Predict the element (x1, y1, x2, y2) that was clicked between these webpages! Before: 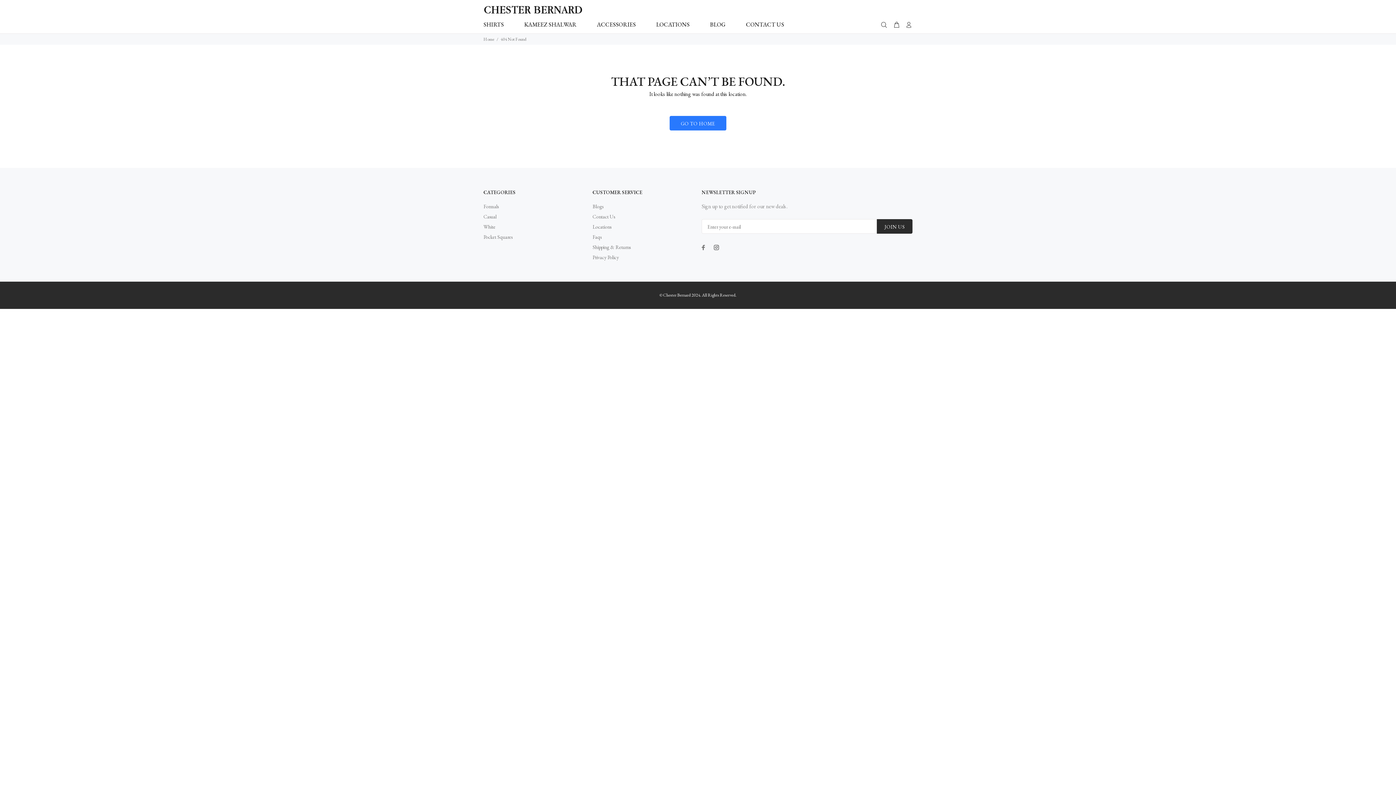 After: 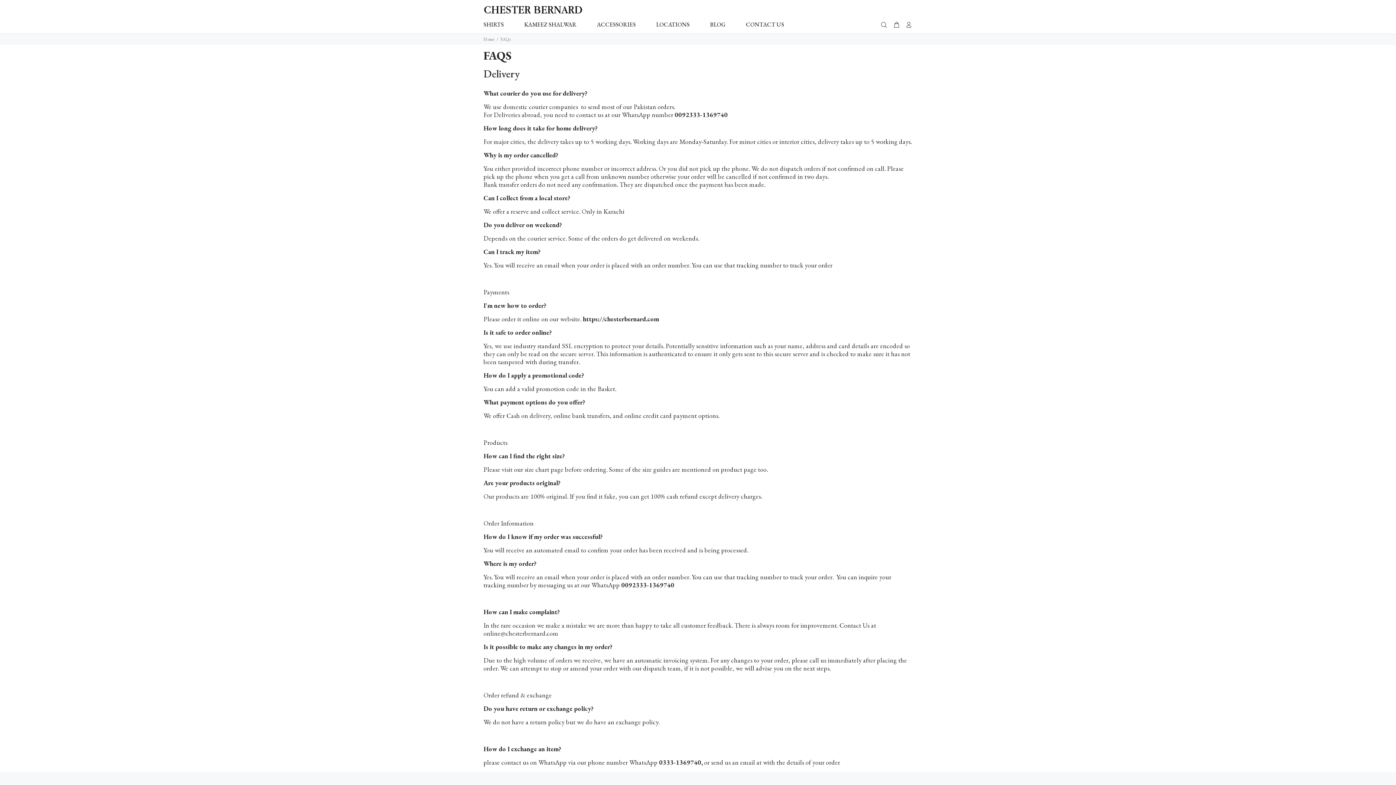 Action: label: Faqs bbox: (592, 232, 601, 242)